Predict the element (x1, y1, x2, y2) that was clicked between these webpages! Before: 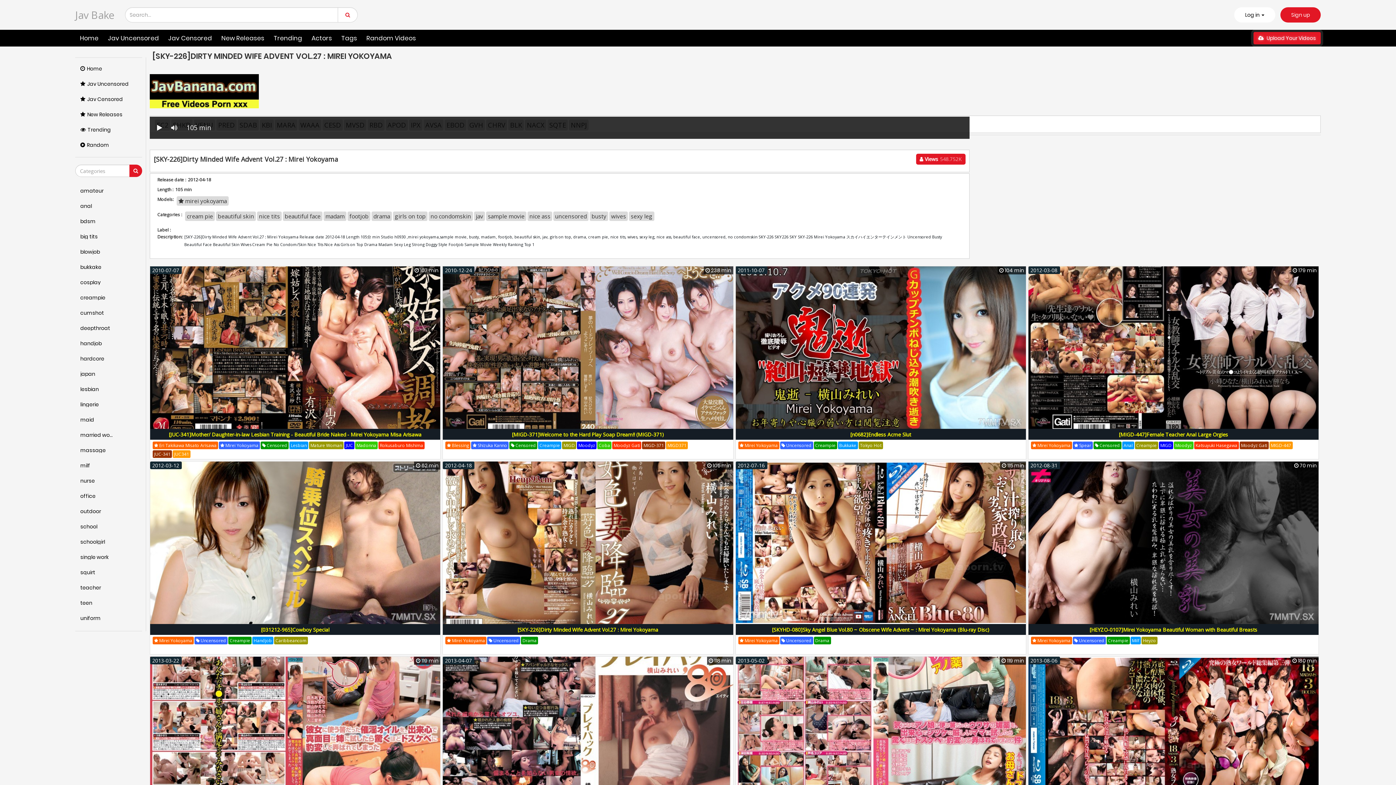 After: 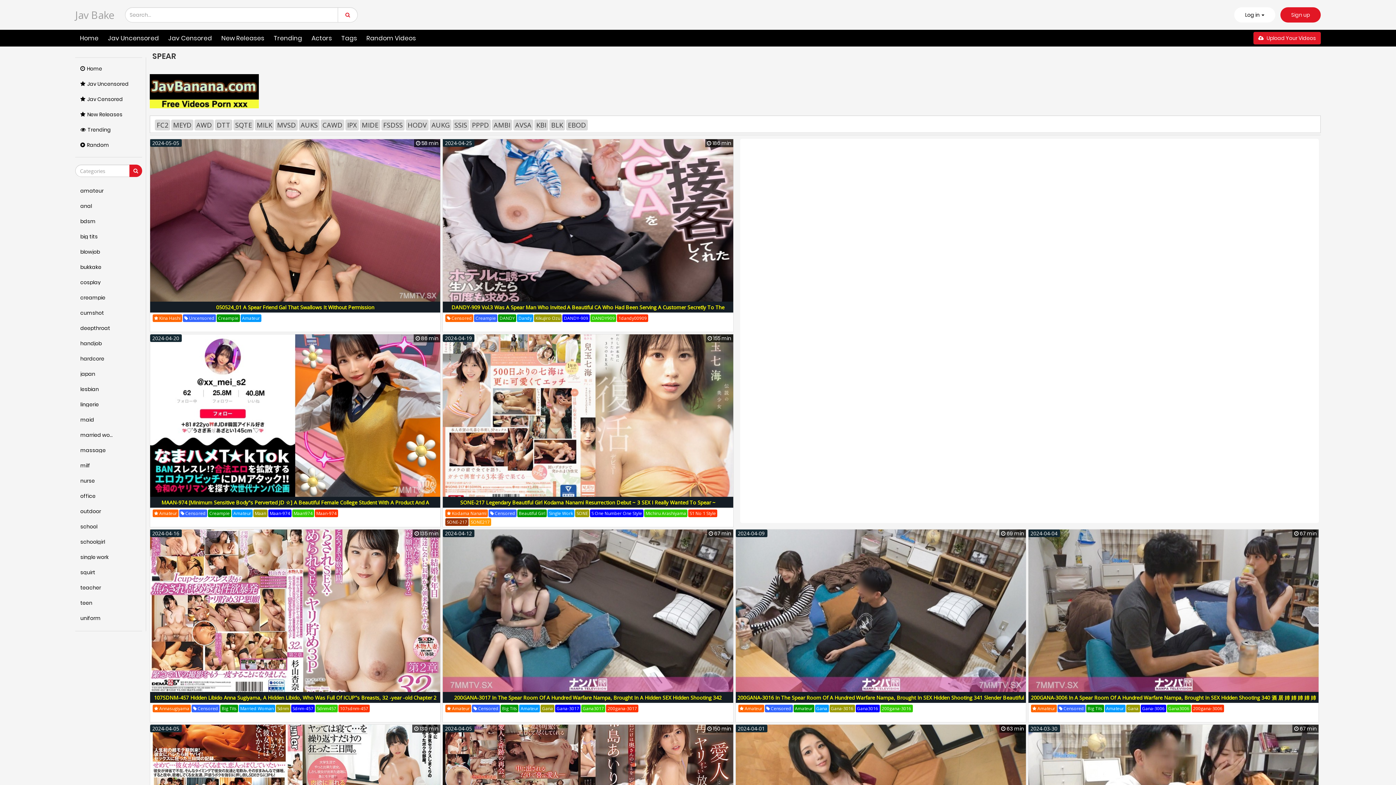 Action: label:  Spear bbox: (1073, 441, 1093, 449)